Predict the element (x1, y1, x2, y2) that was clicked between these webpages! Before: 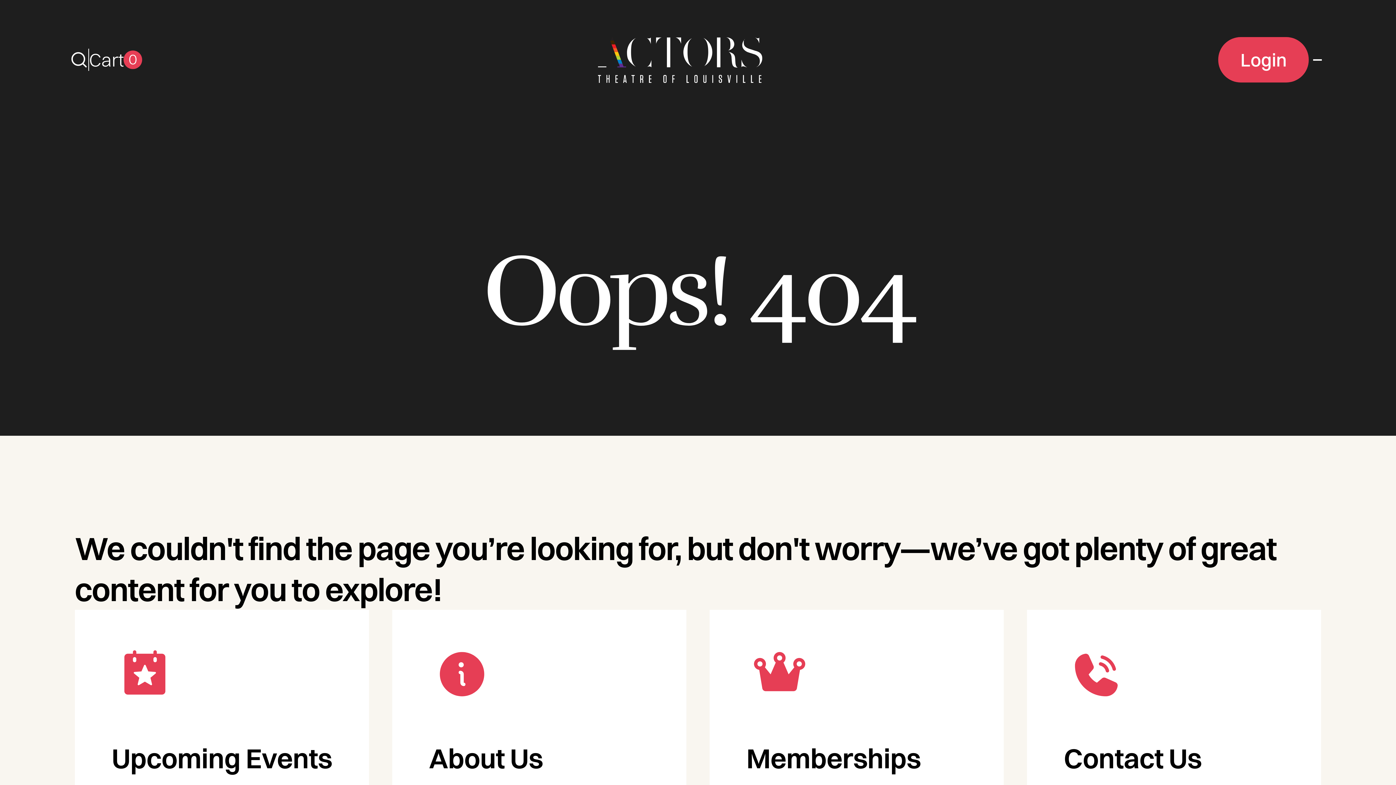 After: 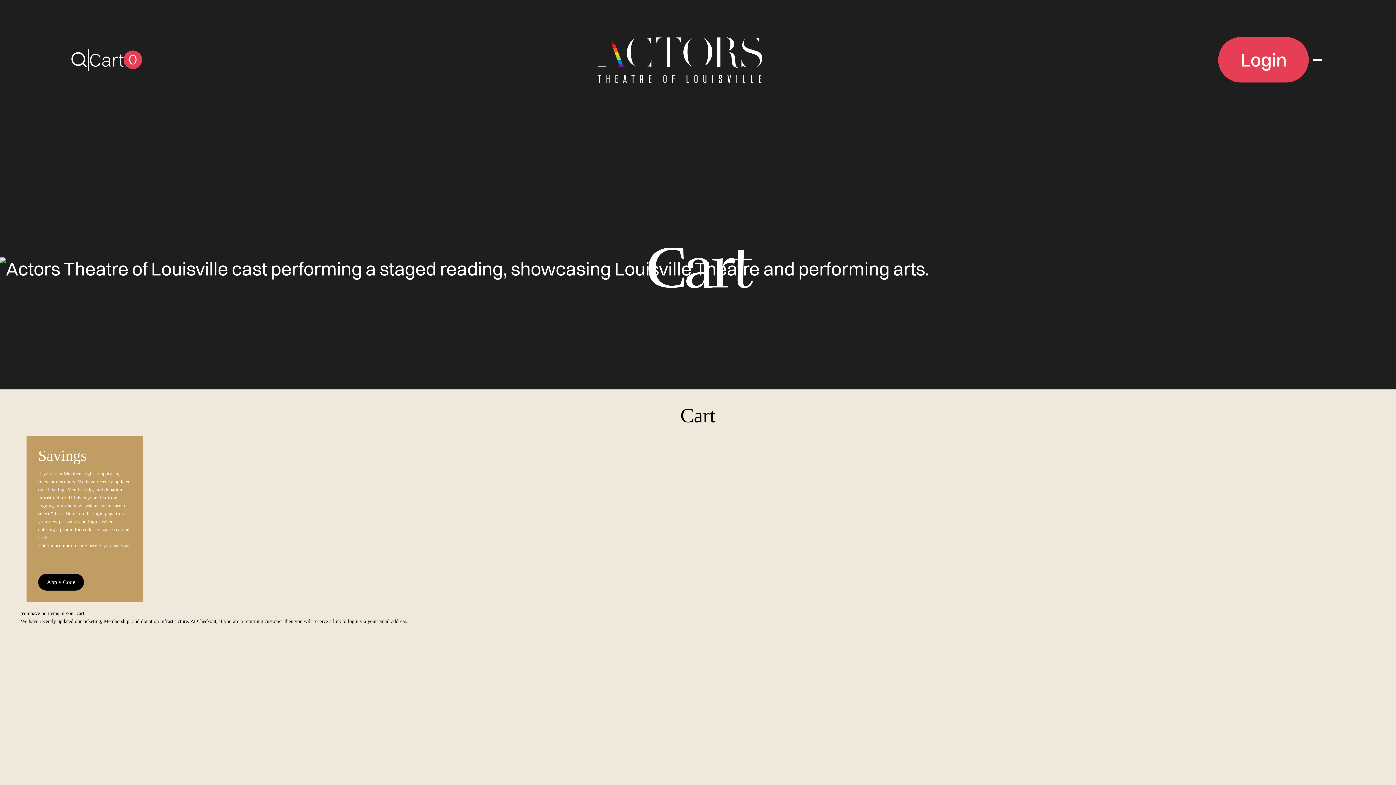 Action: bbox: (88, 48, 142, 71) label: Cart
0